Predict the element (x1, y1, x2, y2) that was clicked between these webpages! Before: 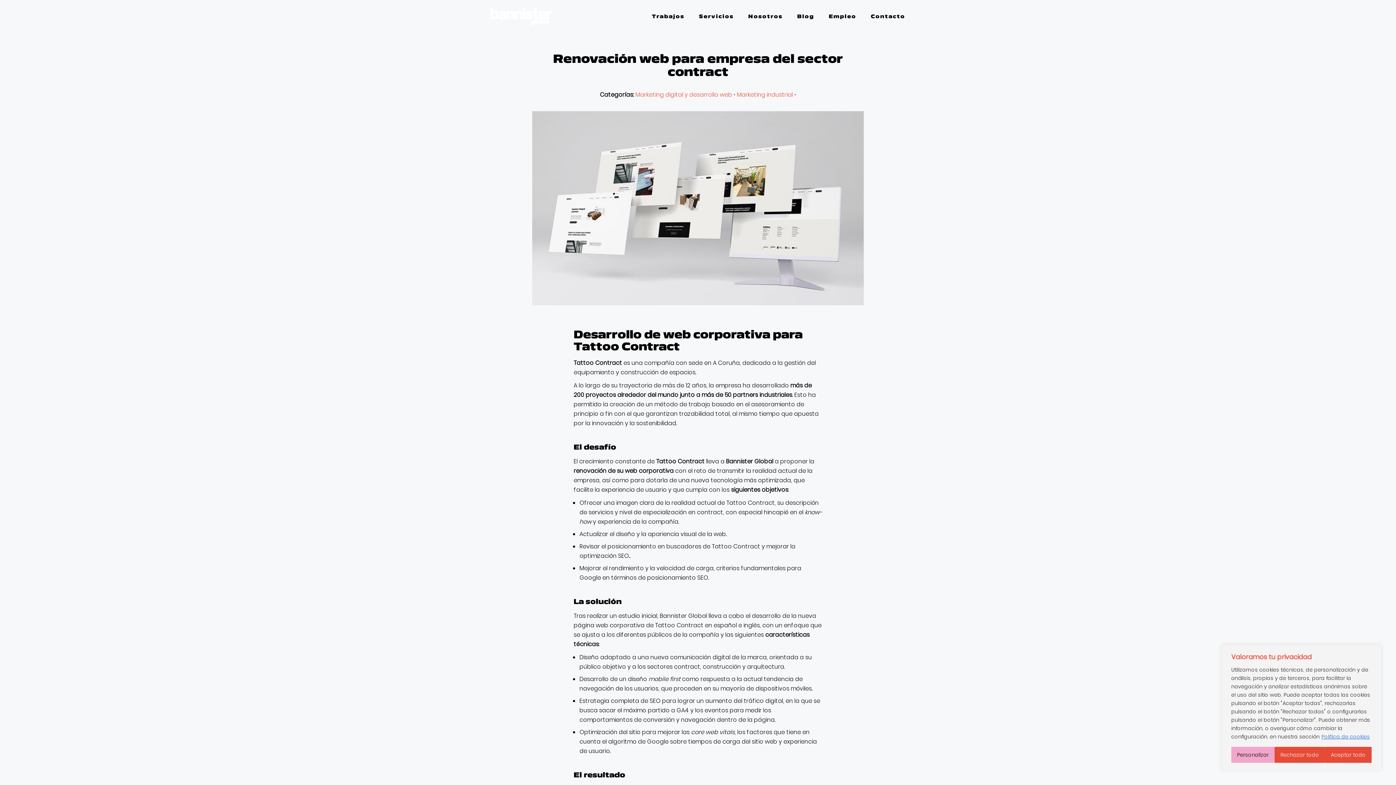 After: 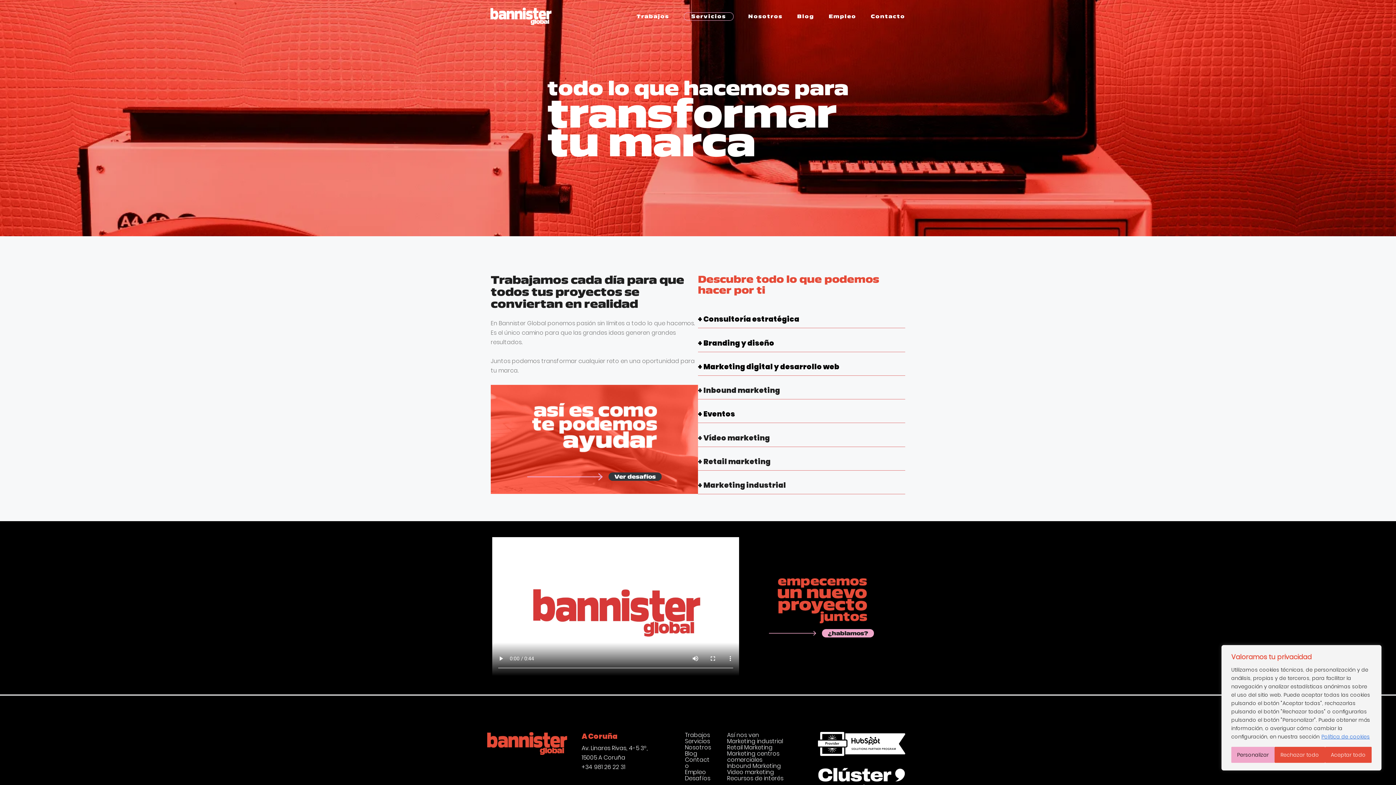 Action: bbox: (691, 0, 741, 32) label: Servicios